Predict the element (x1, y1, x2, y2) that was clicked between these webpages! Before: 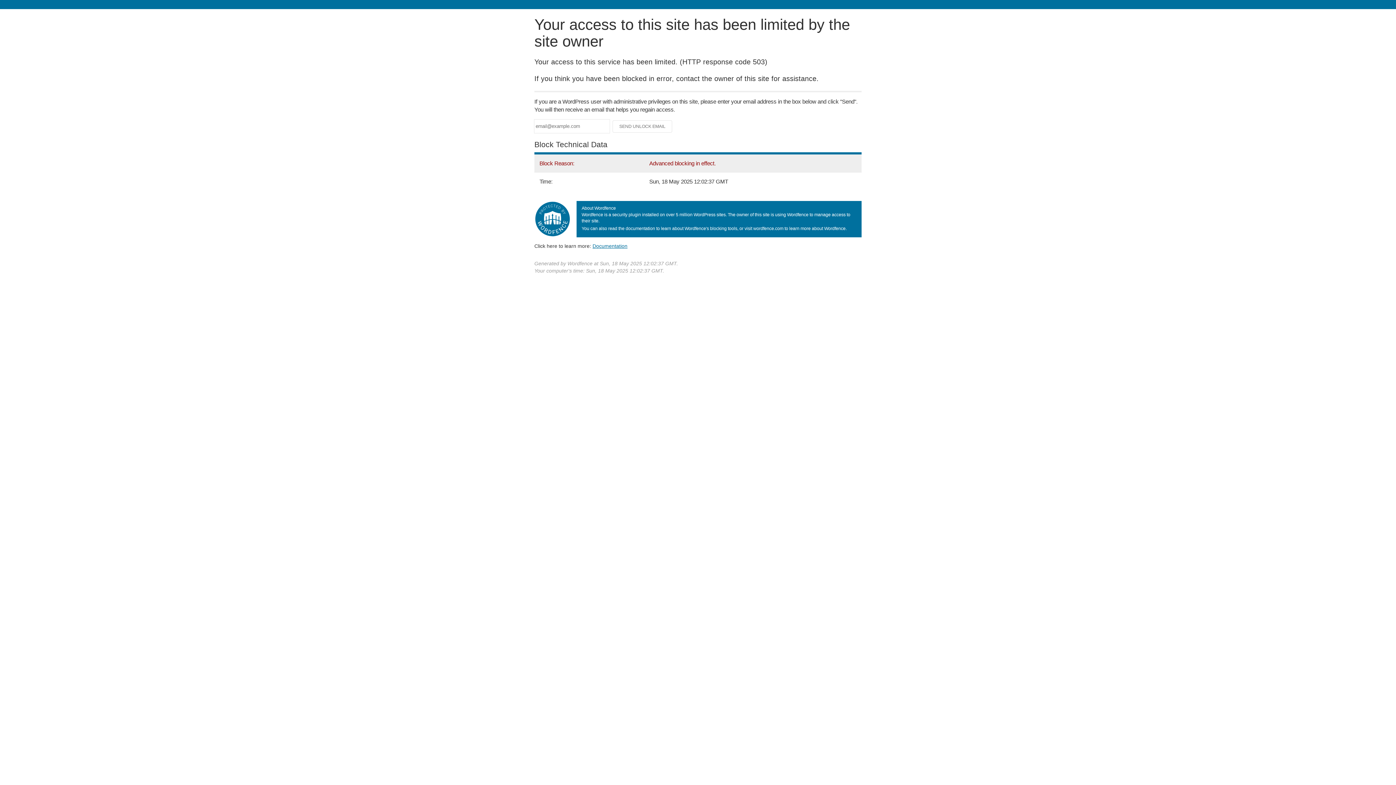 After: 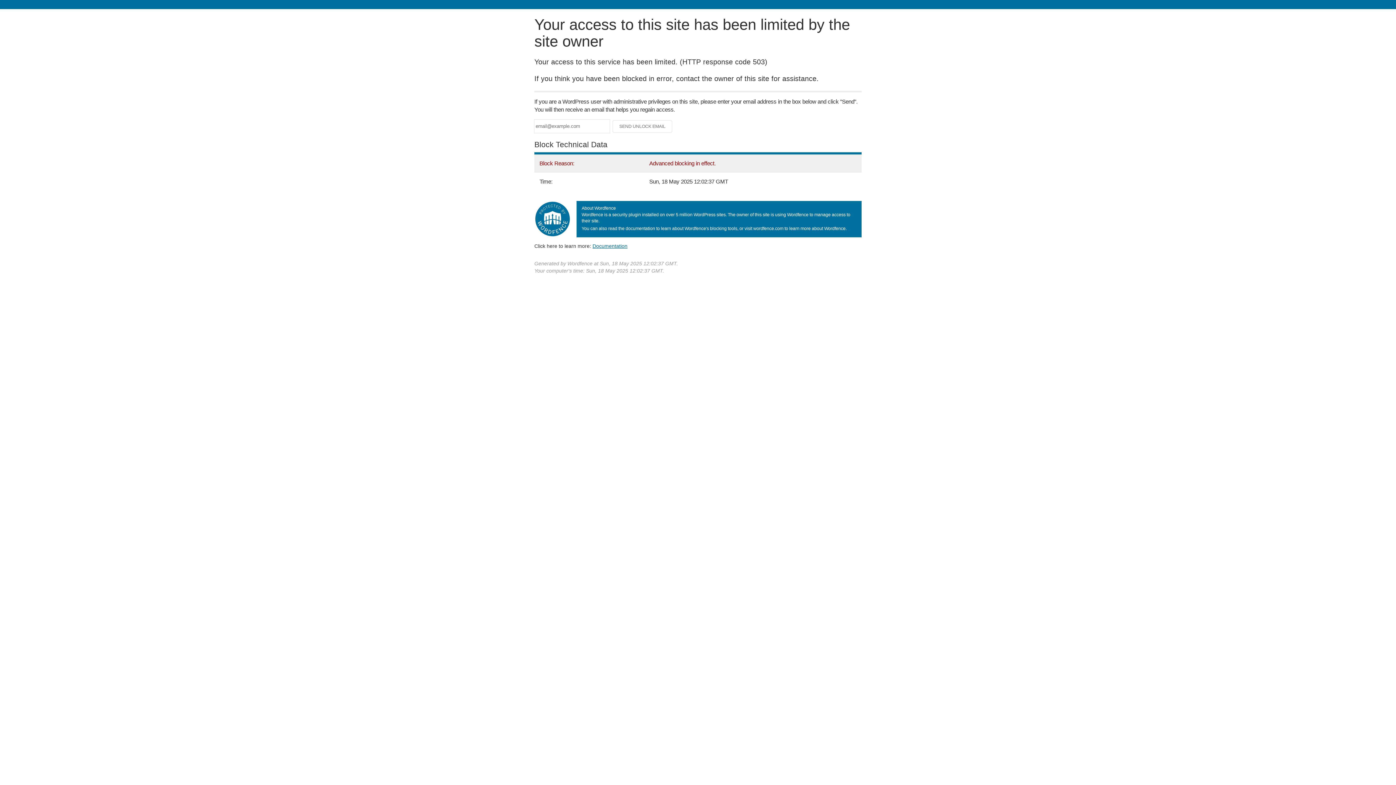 Action: bbox: (592, 243, 627, 248) label: Documentation